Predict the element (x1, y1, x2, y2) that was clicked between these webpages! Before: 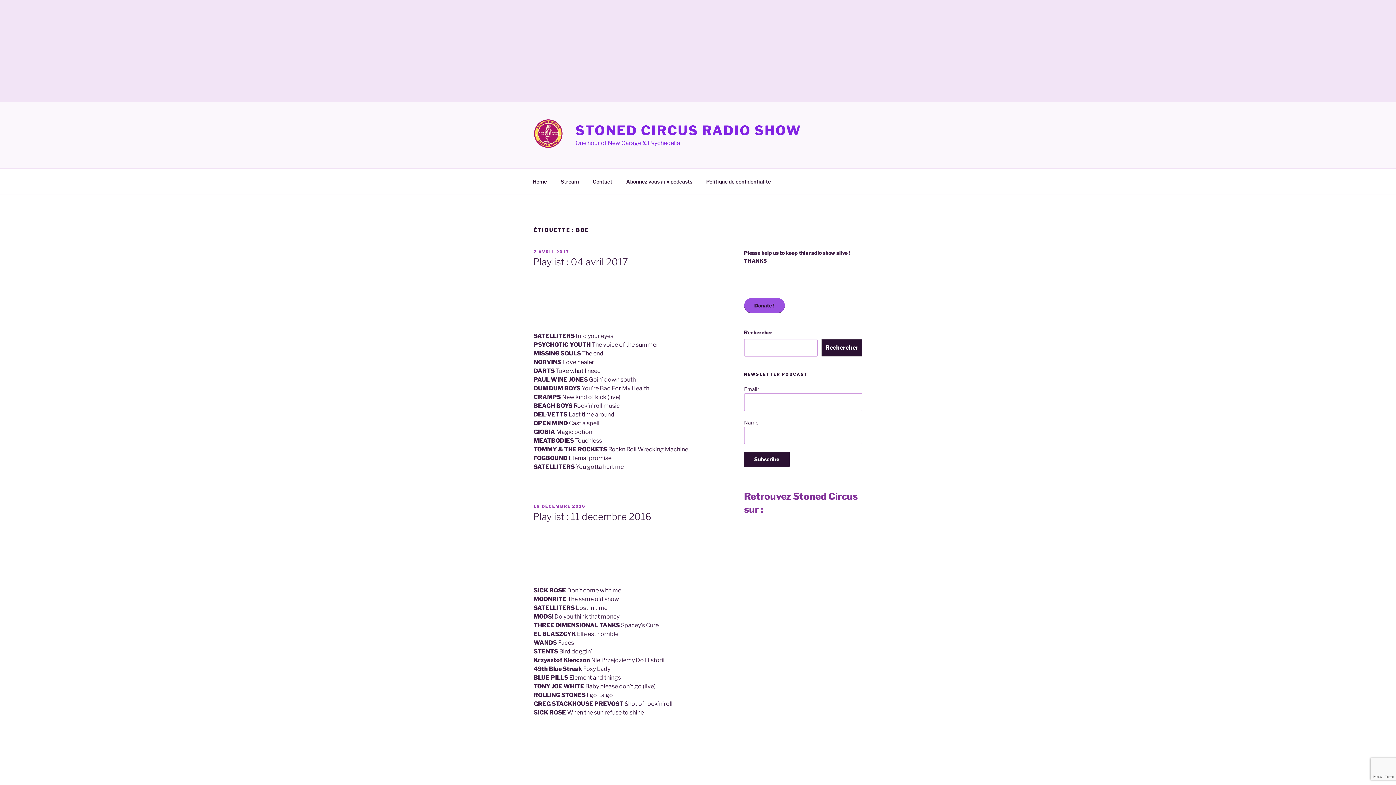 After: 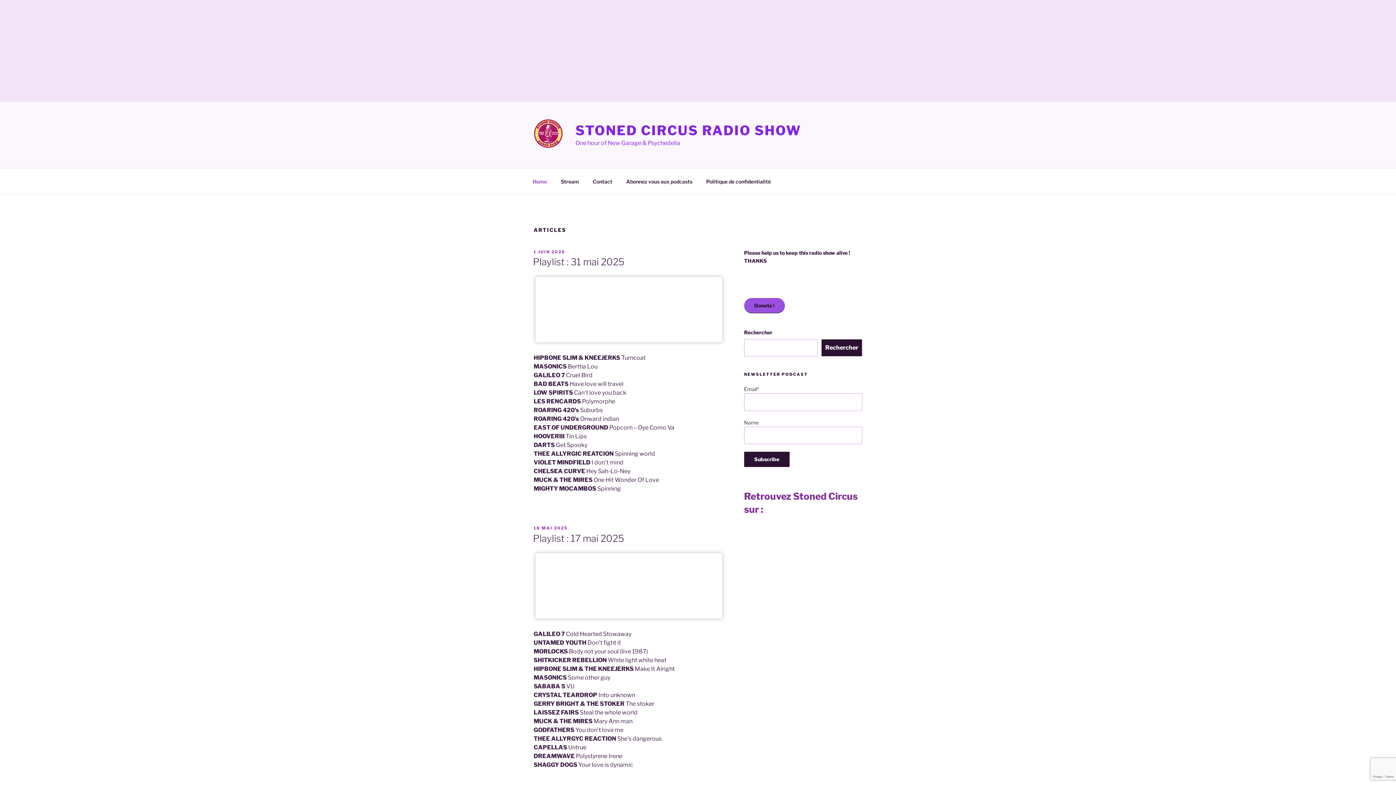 Action: bbox: (526, 172, 553, 190) label: Home